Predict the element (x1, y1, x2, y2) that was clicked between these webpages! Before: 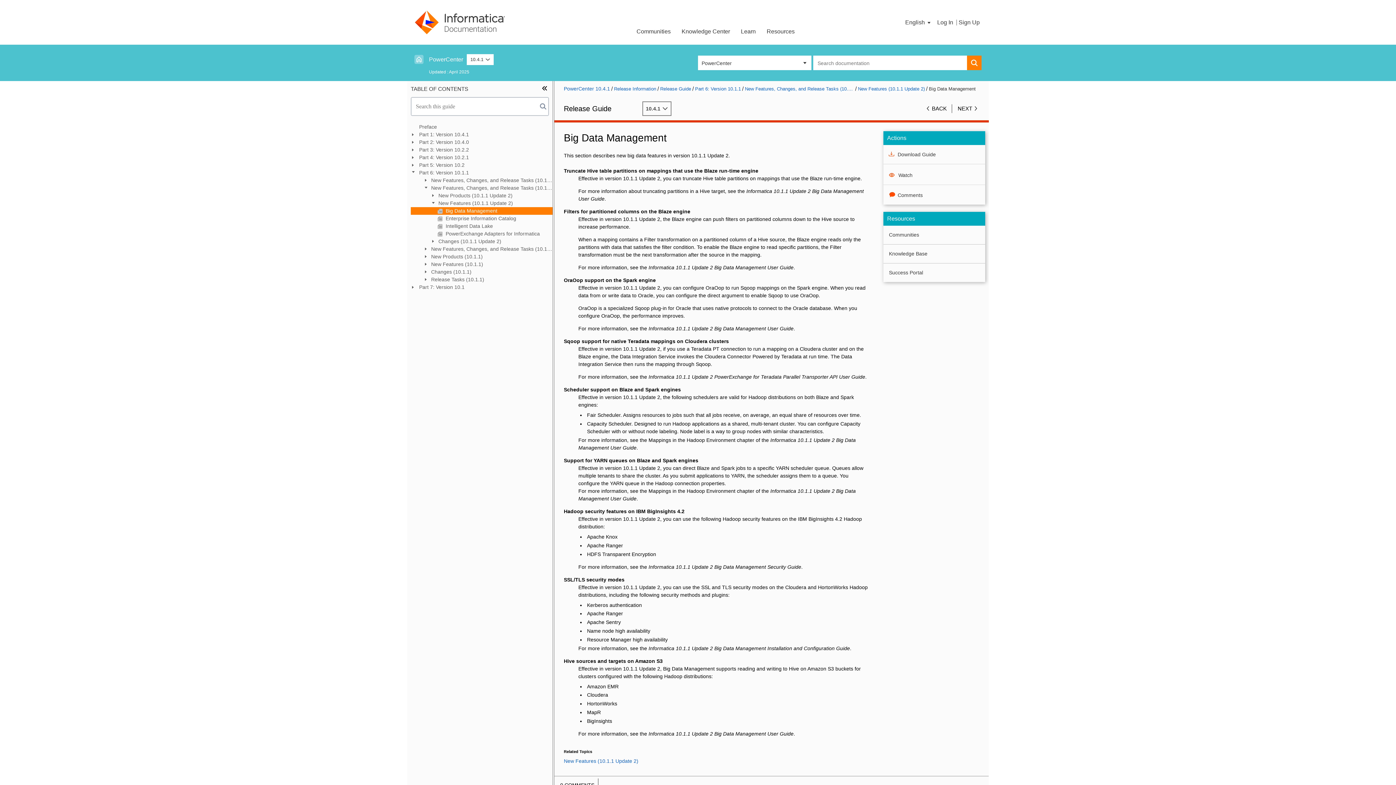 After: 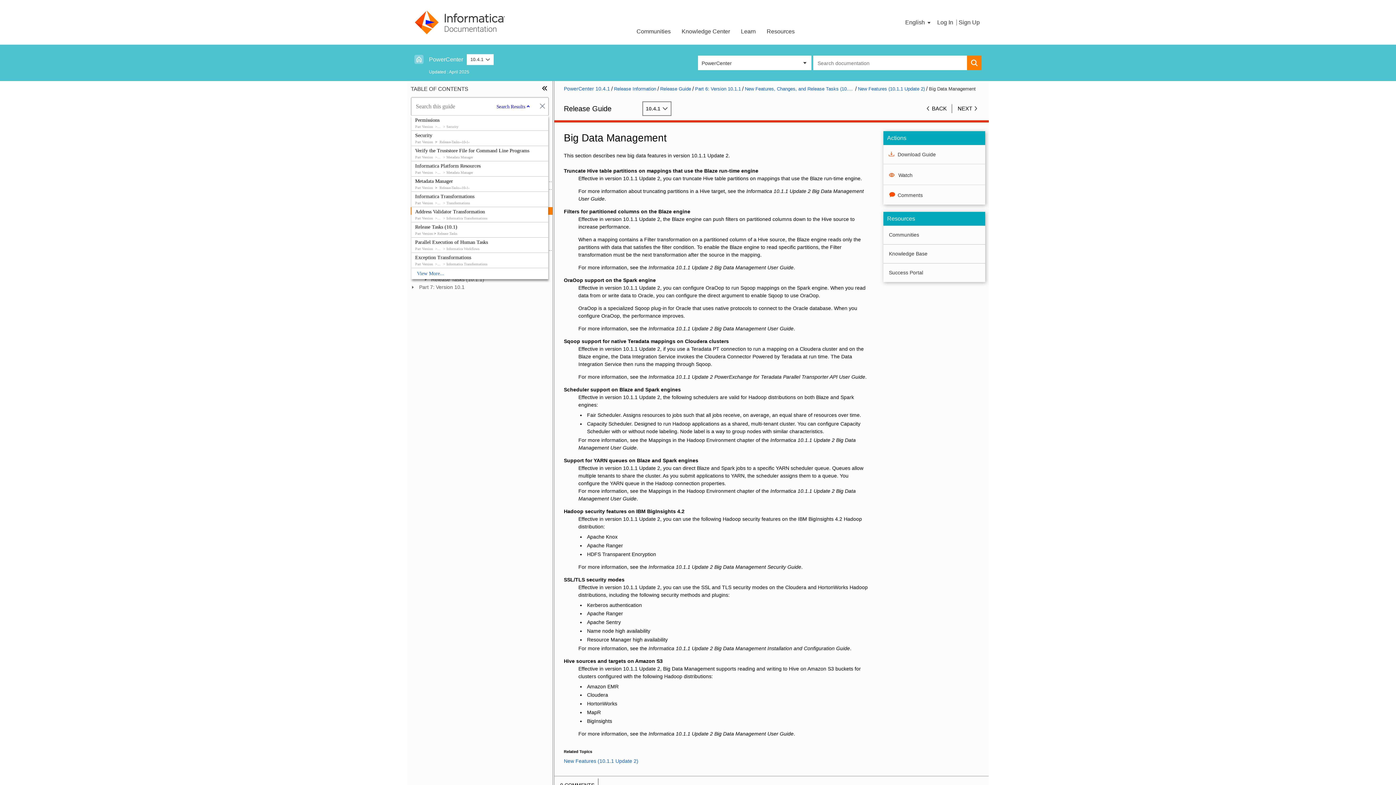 Action: bbox: (537, 97, 548, 115) label: Search